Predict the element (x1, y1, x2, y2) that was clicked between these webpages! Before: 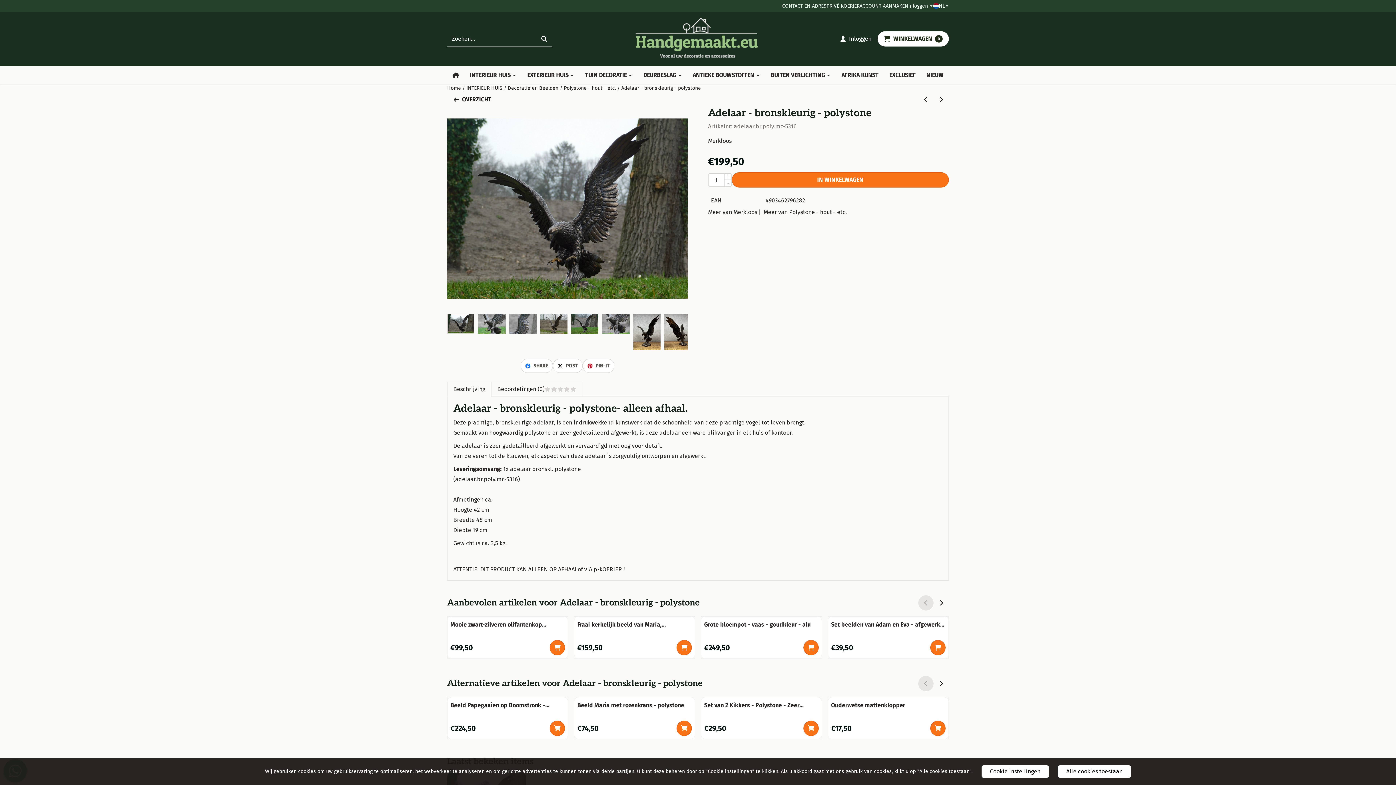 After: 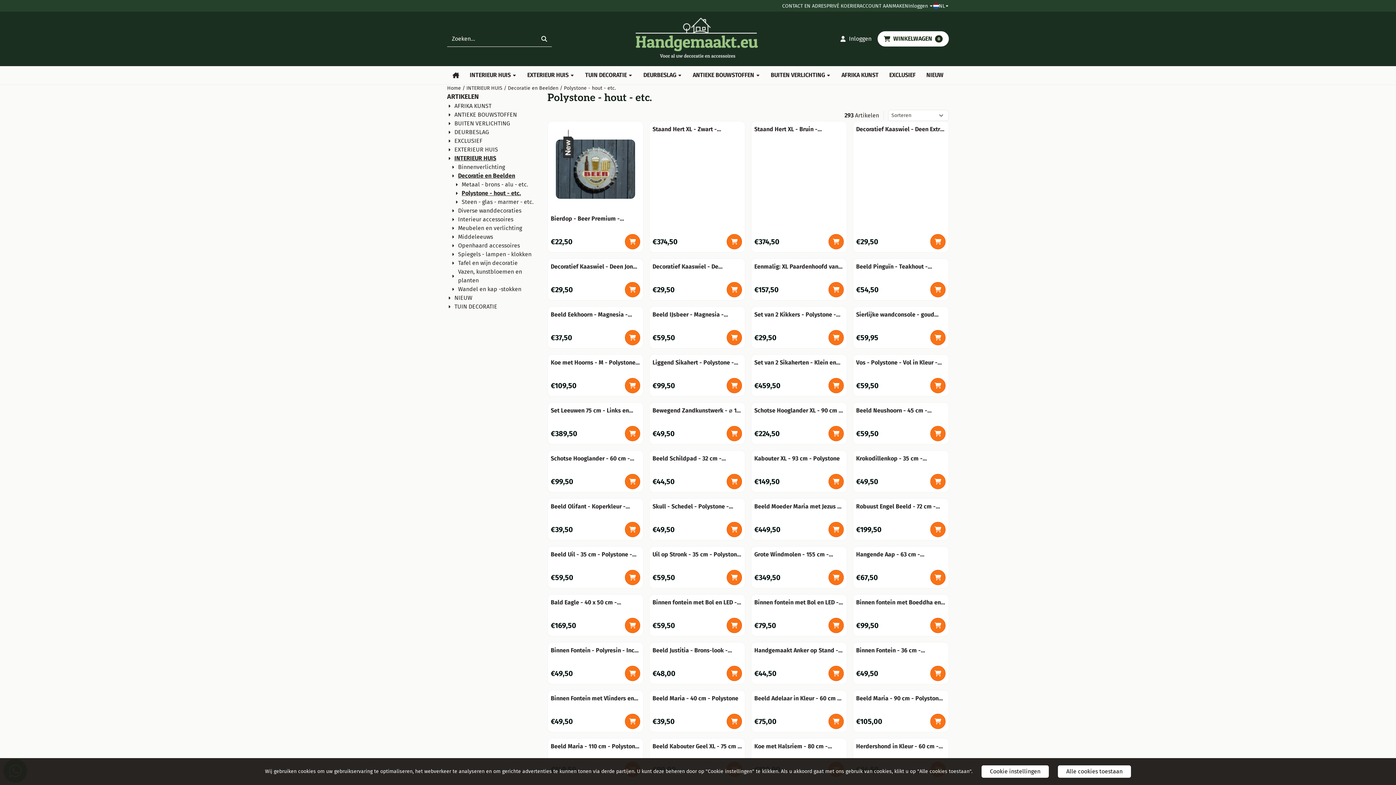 Action: bbox: (564, 84, 616, 92) label: Polystone - hout - etc.